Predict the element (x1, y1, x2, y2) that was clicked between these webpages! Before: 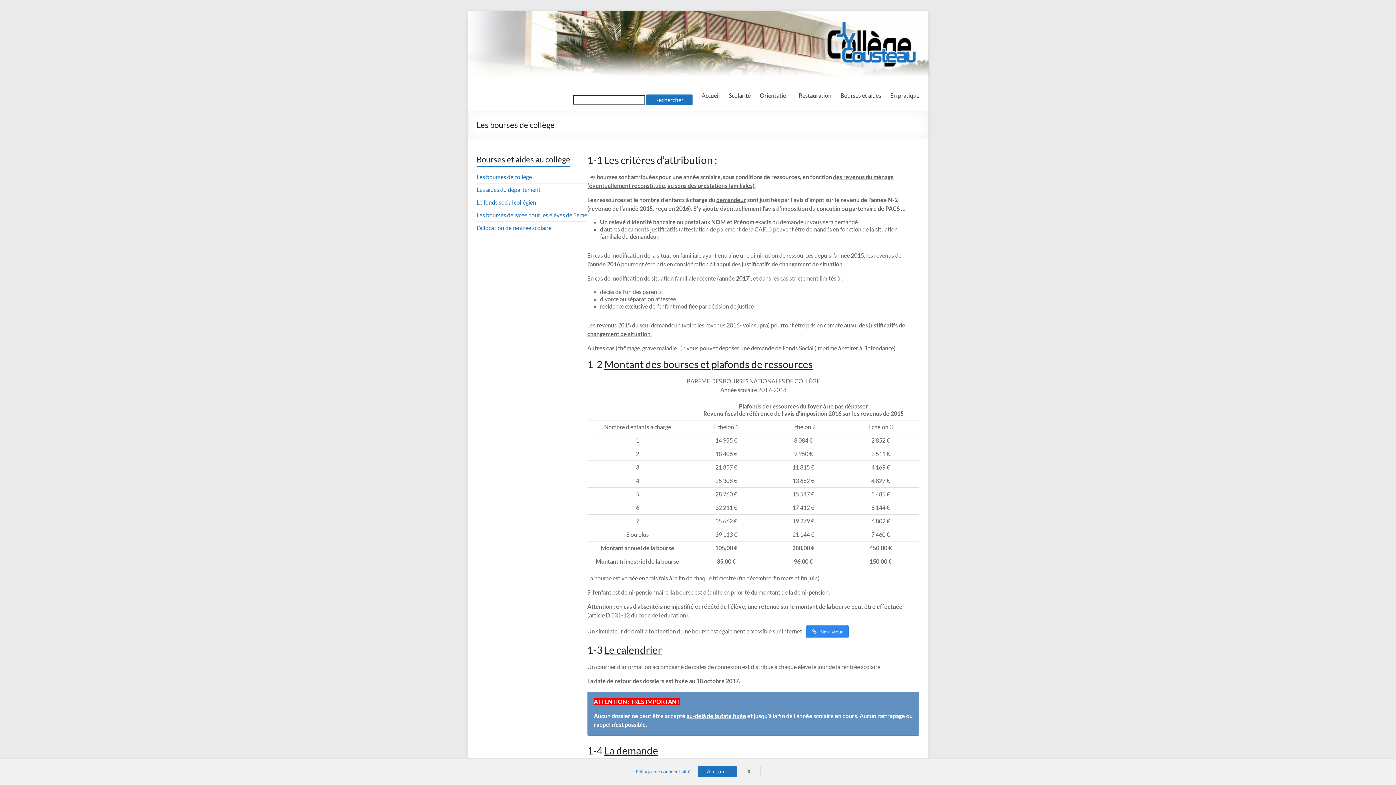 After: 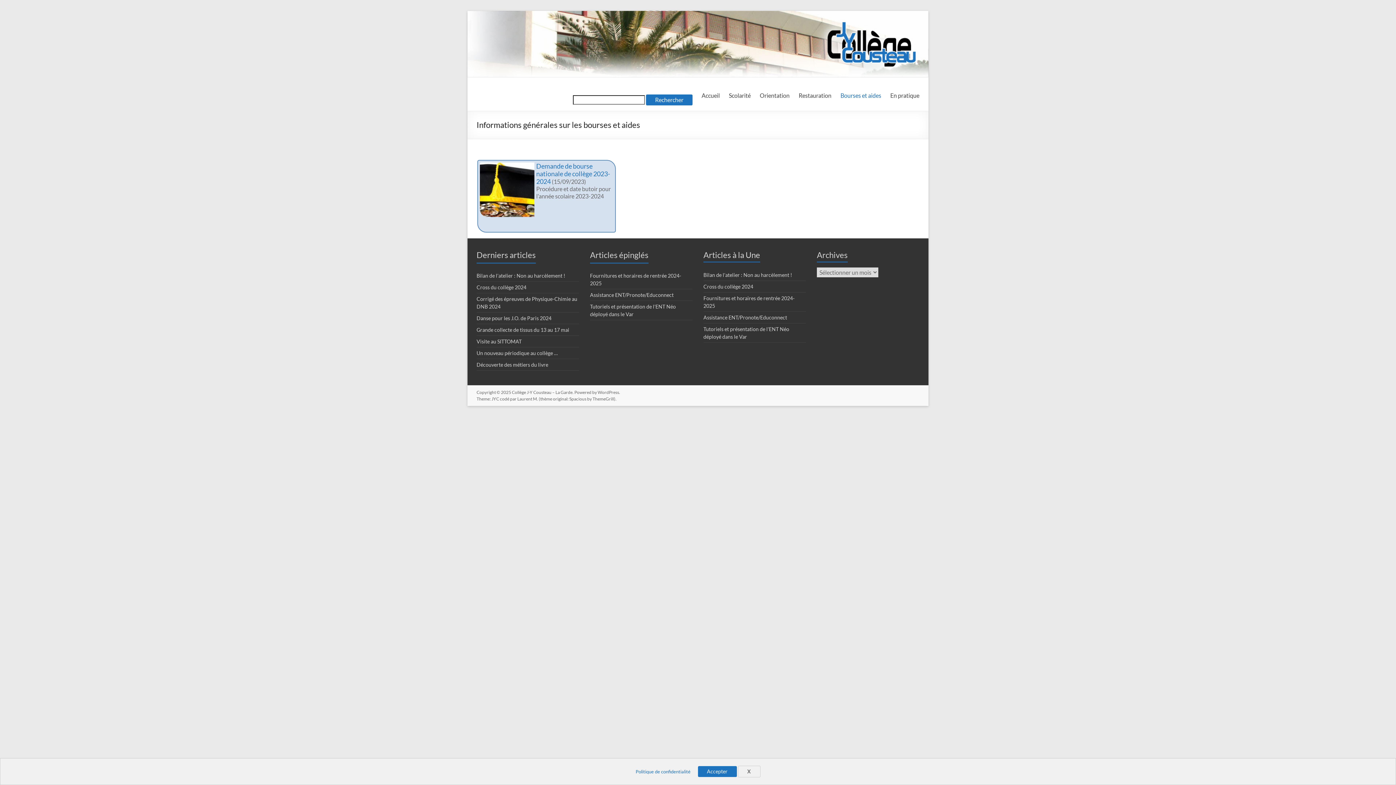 Action: bbox: (840, 90, 881, 101) label: Bourses et aides